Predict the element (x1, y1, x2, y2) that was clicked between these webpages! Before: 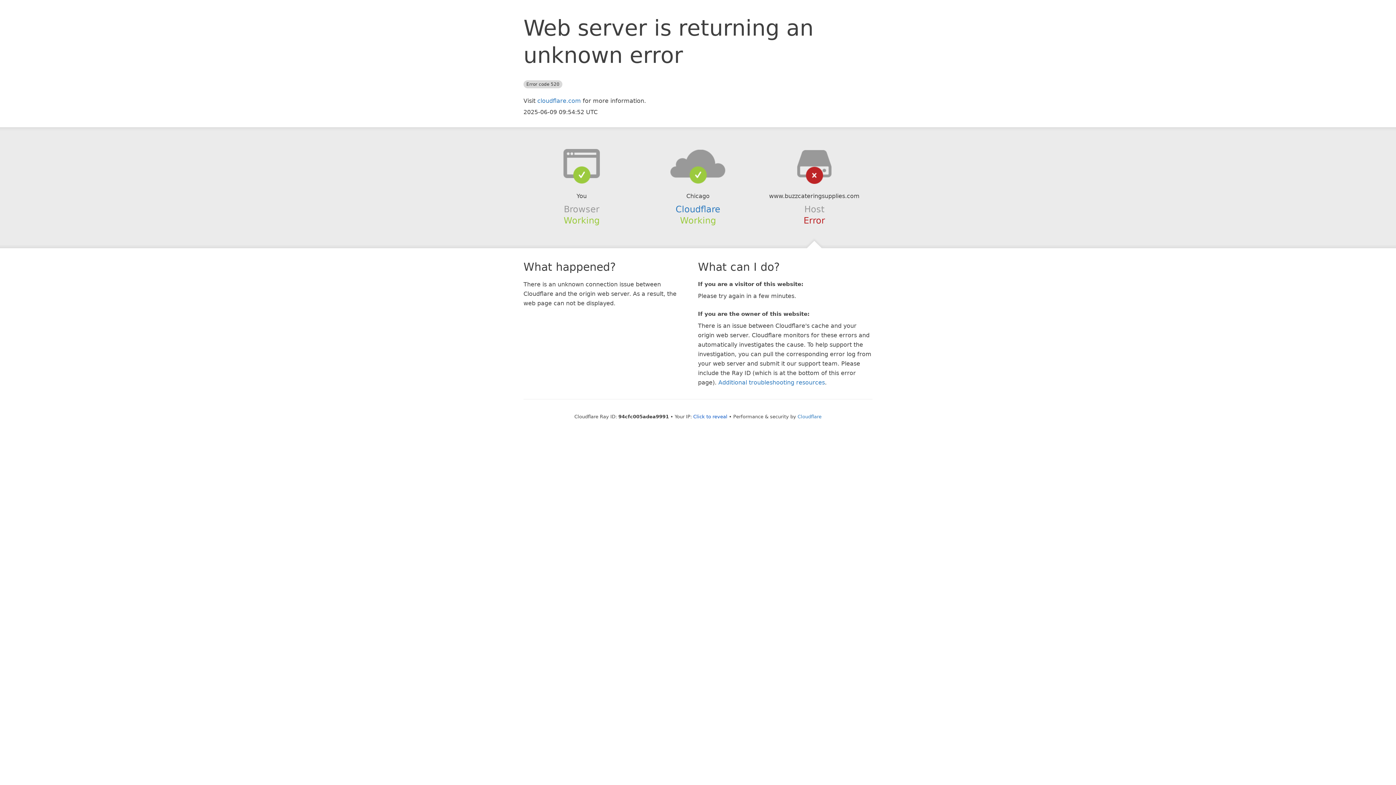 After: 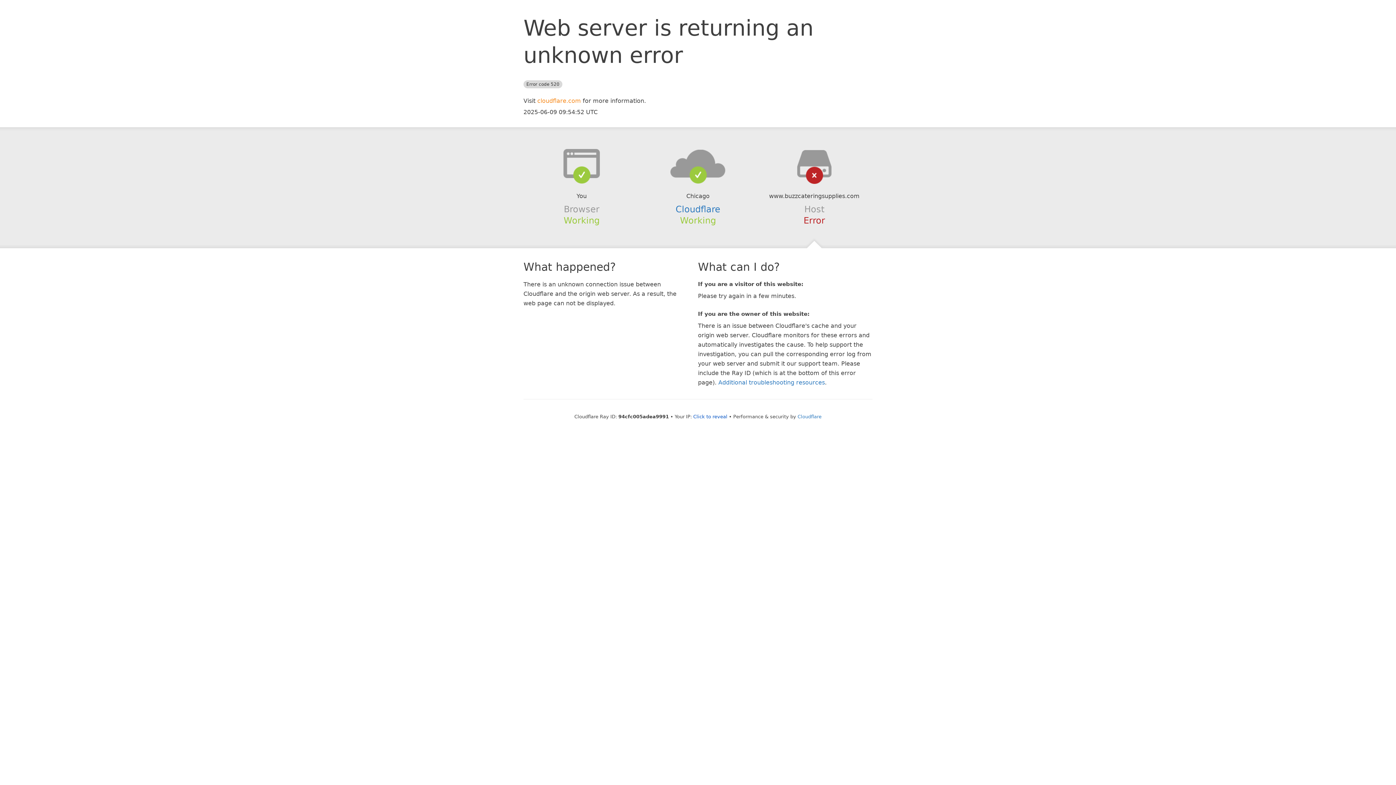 Action: label: cloudflare.com bbox: (537, 97, 581, 104)